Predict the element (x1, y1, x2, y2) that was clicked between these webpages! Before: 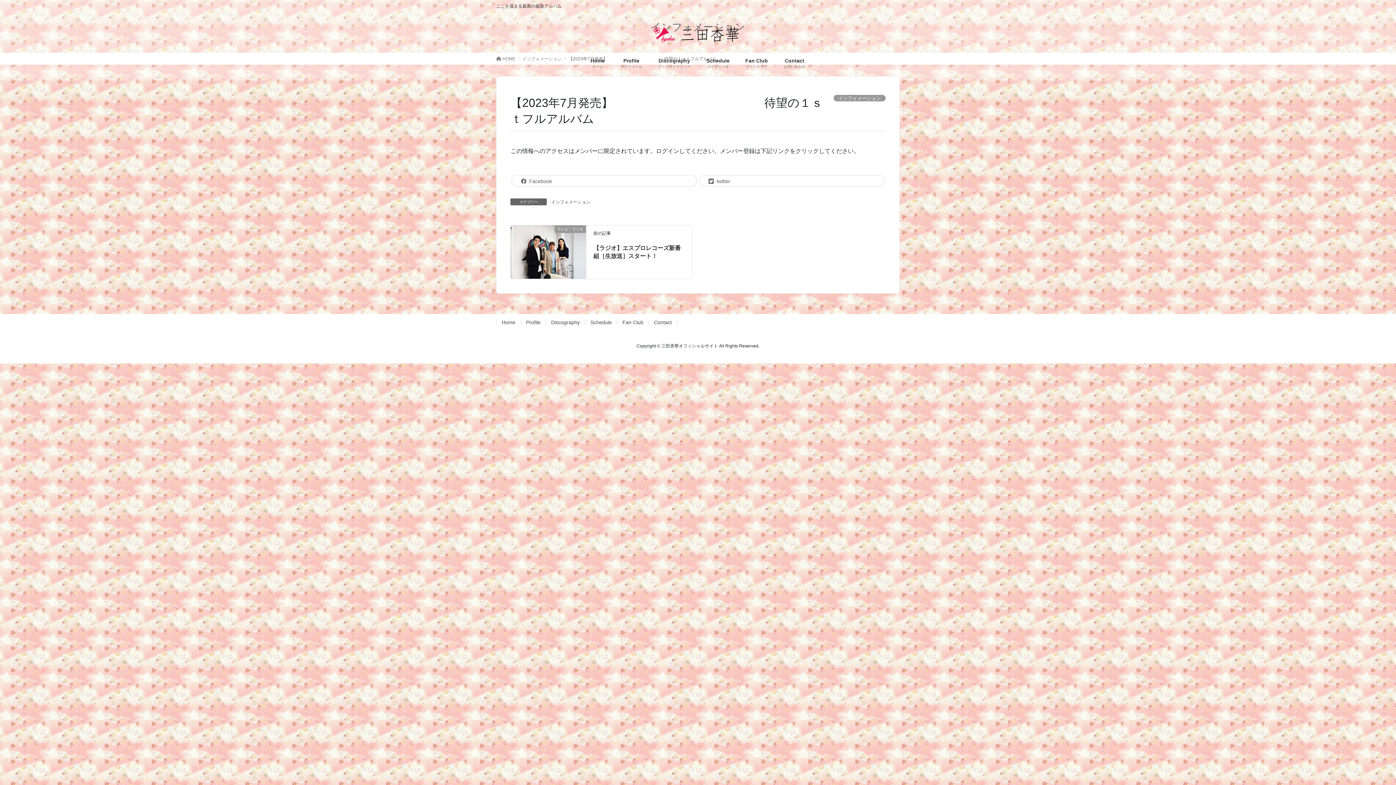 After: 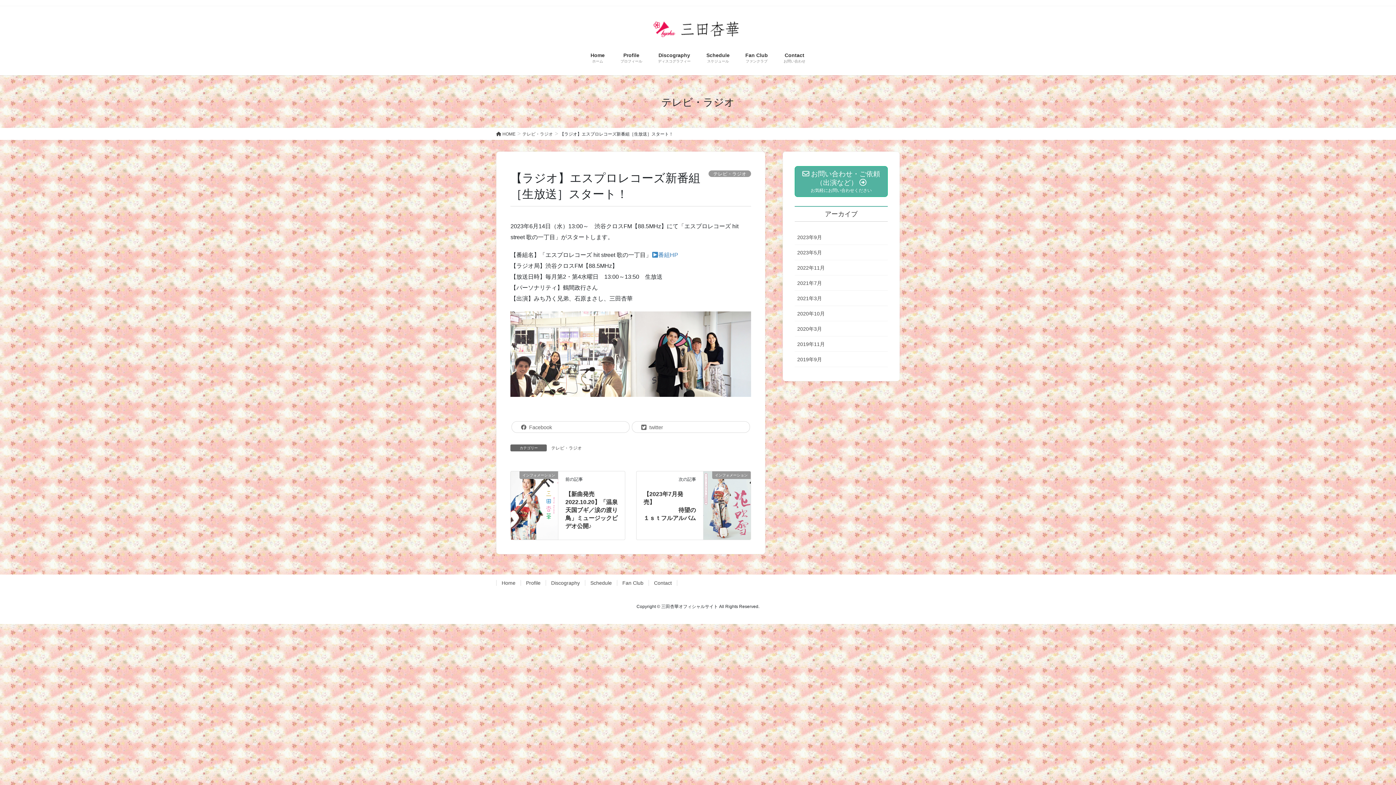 Action: bbox: (511, 248, 586, 254) label: テレビ・ラジオ